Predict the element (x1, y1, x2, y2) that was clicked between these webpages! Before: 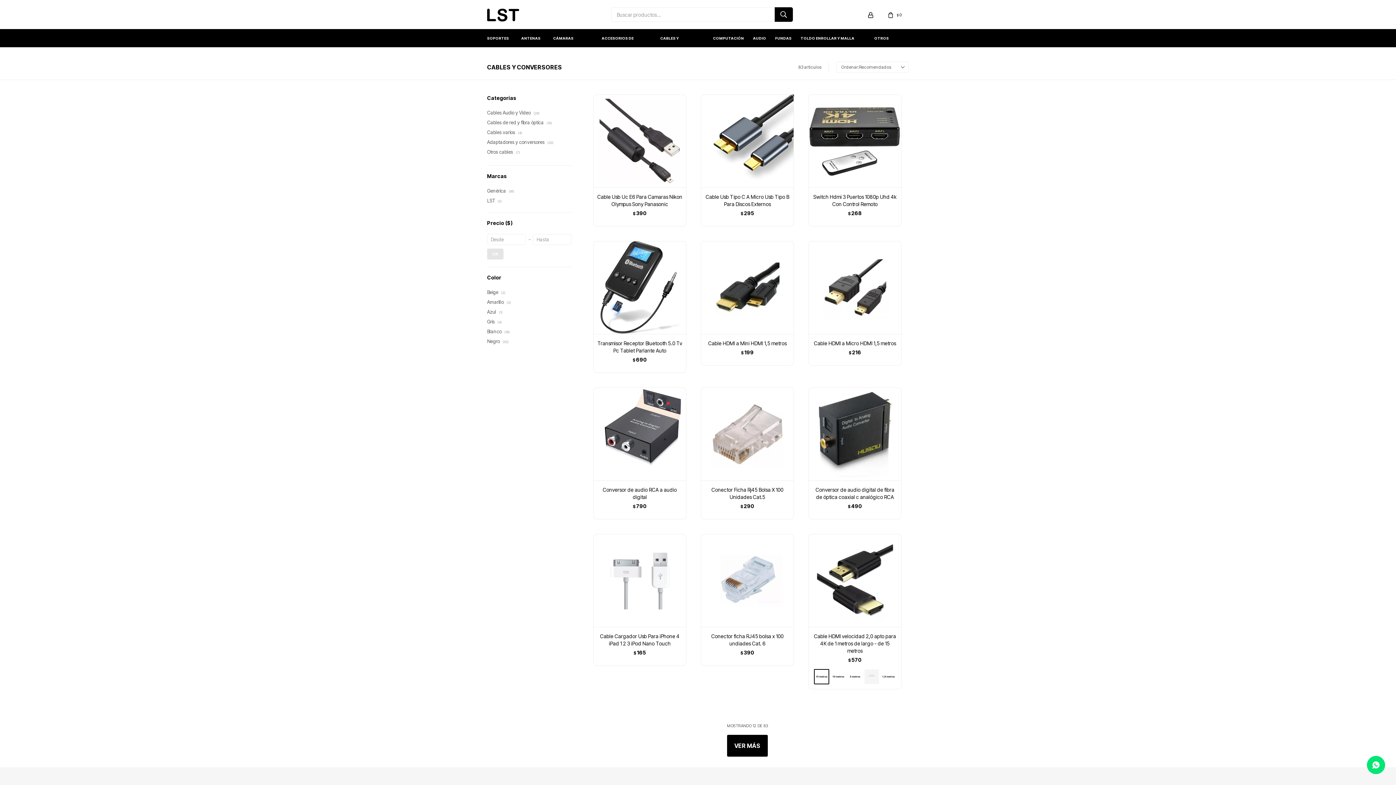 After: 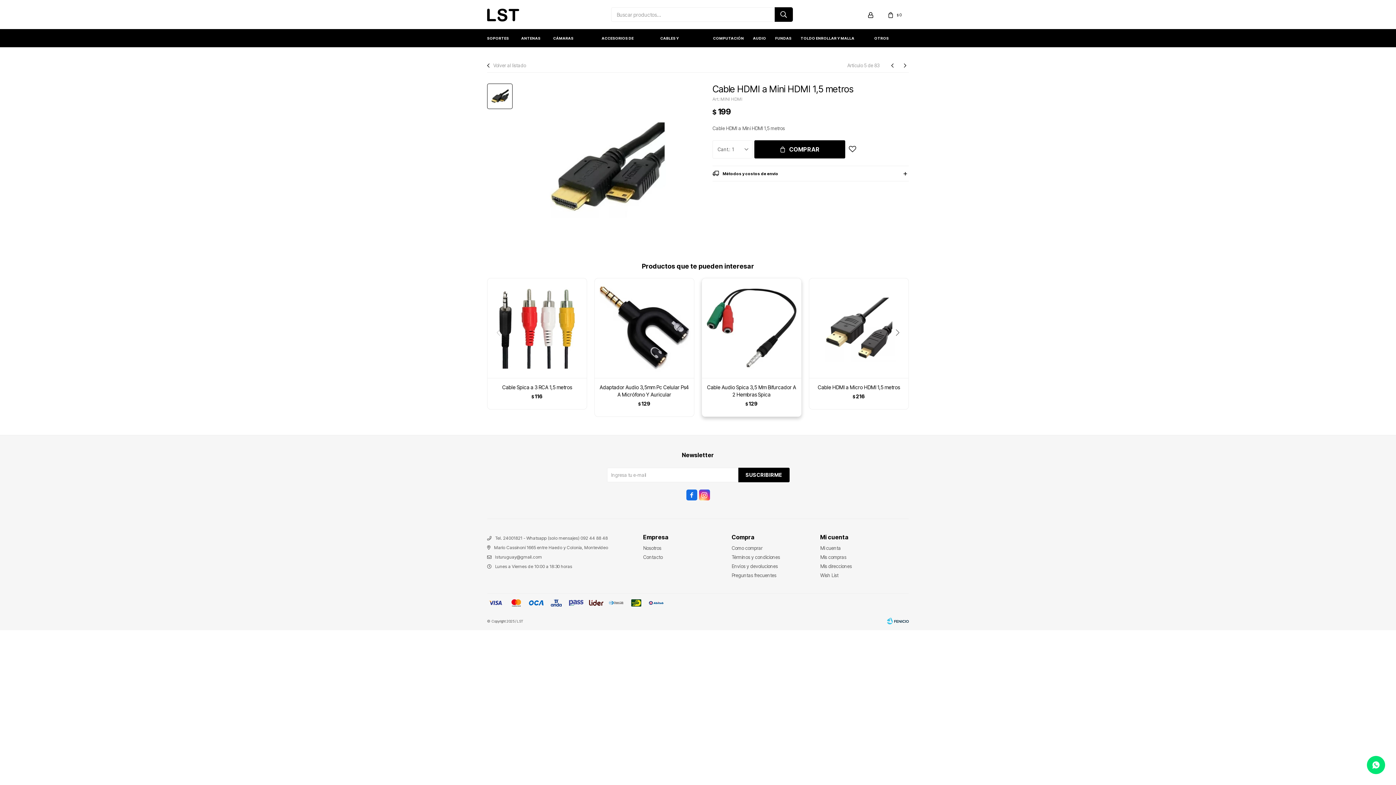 Action: bbox: (701, 241, 794, 334)